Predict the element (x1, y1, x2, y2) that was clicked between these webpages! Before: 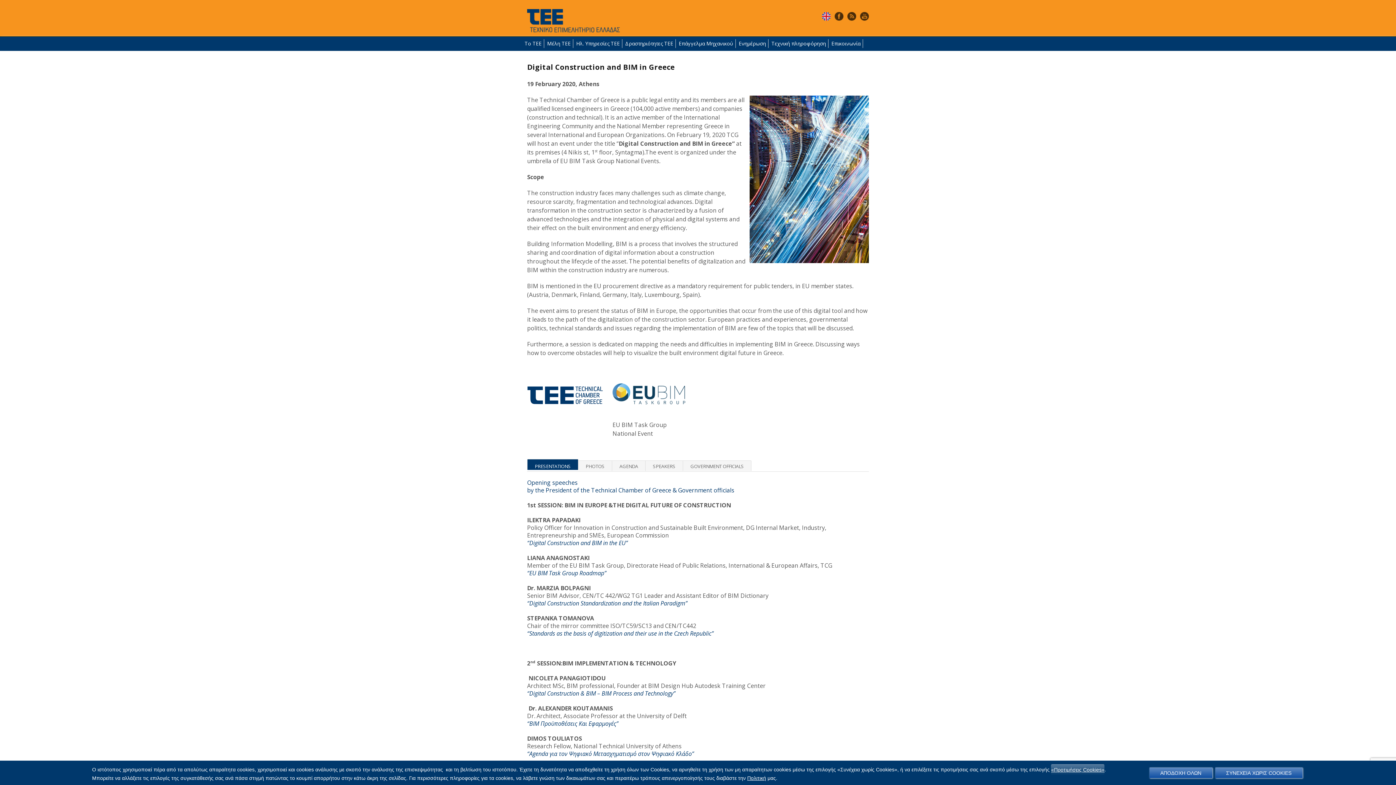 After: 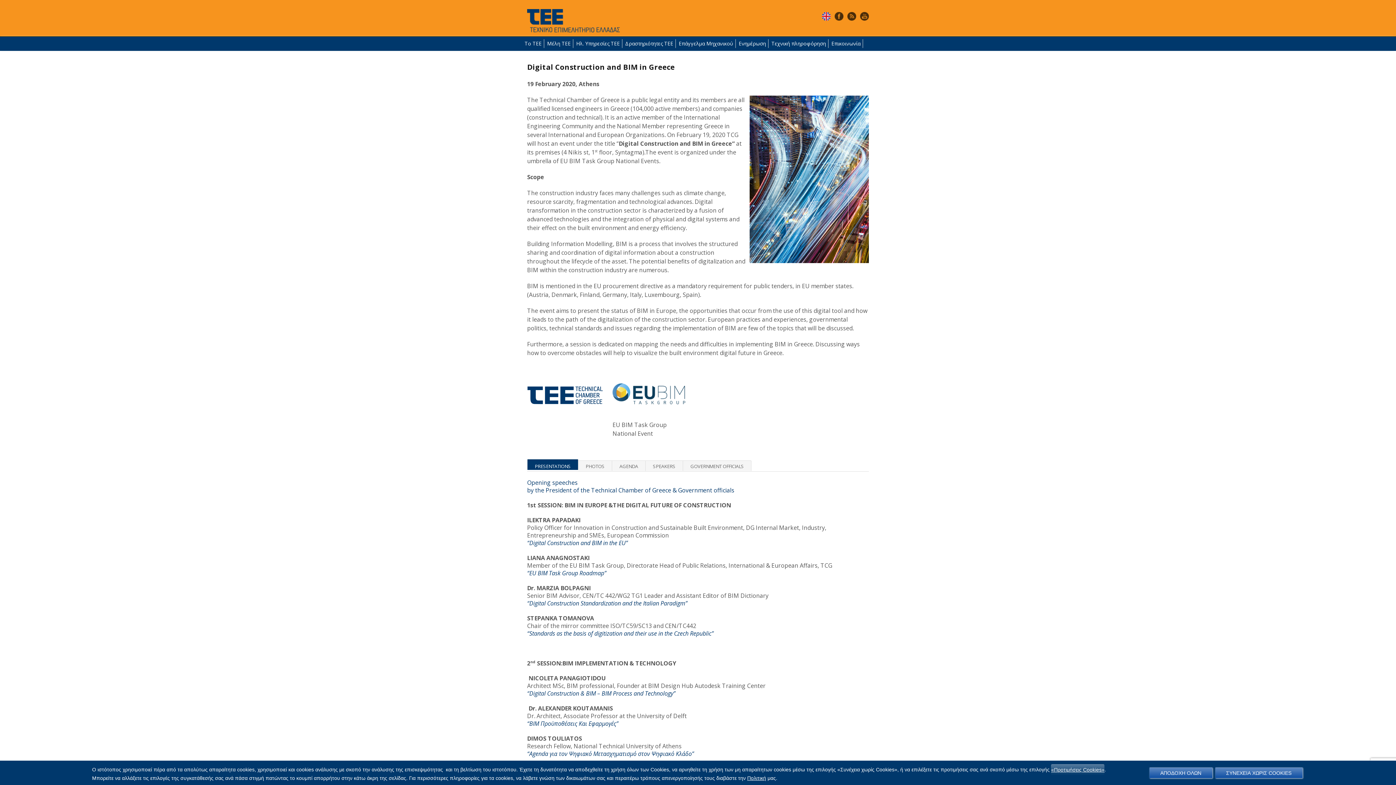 Action: bbox: (527, 459, 578, 470) label: PRESENTATIONS